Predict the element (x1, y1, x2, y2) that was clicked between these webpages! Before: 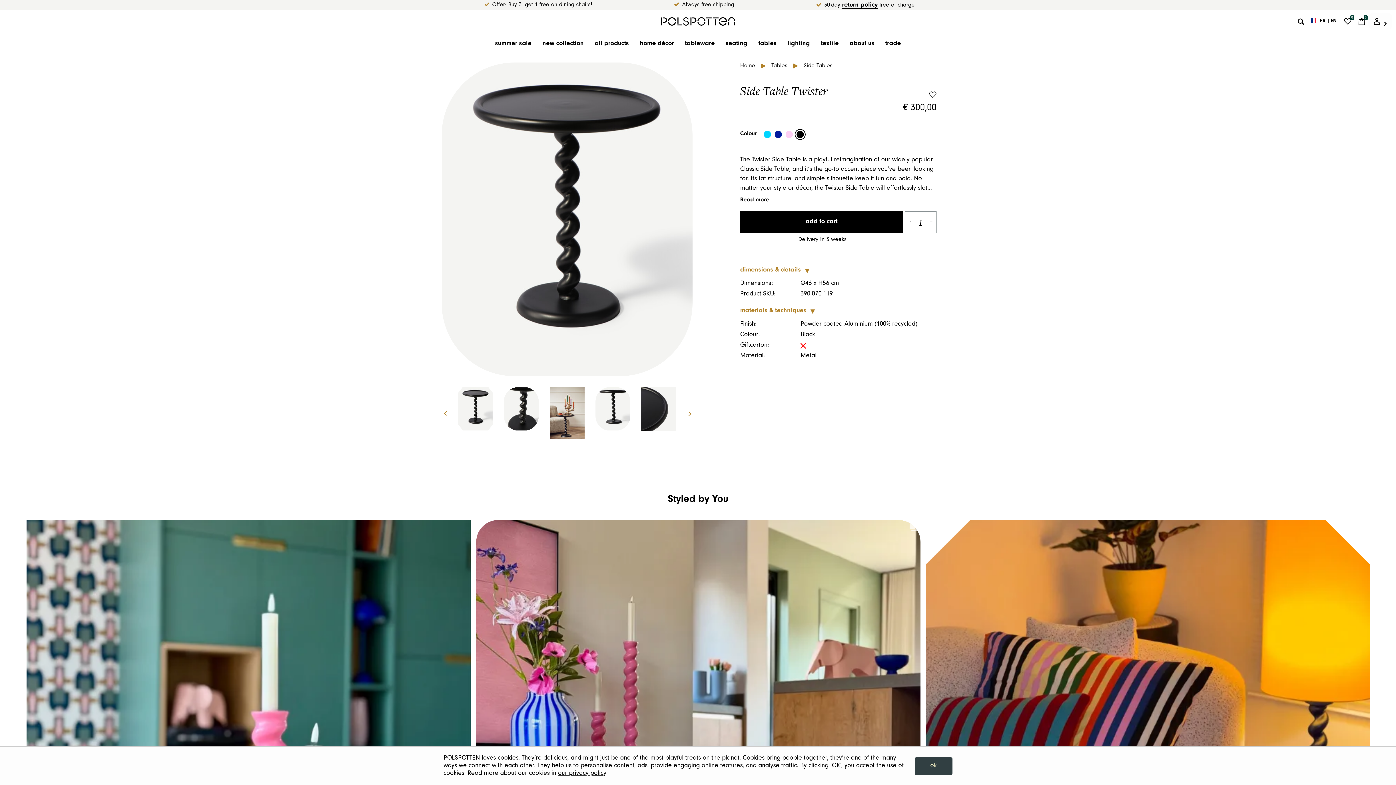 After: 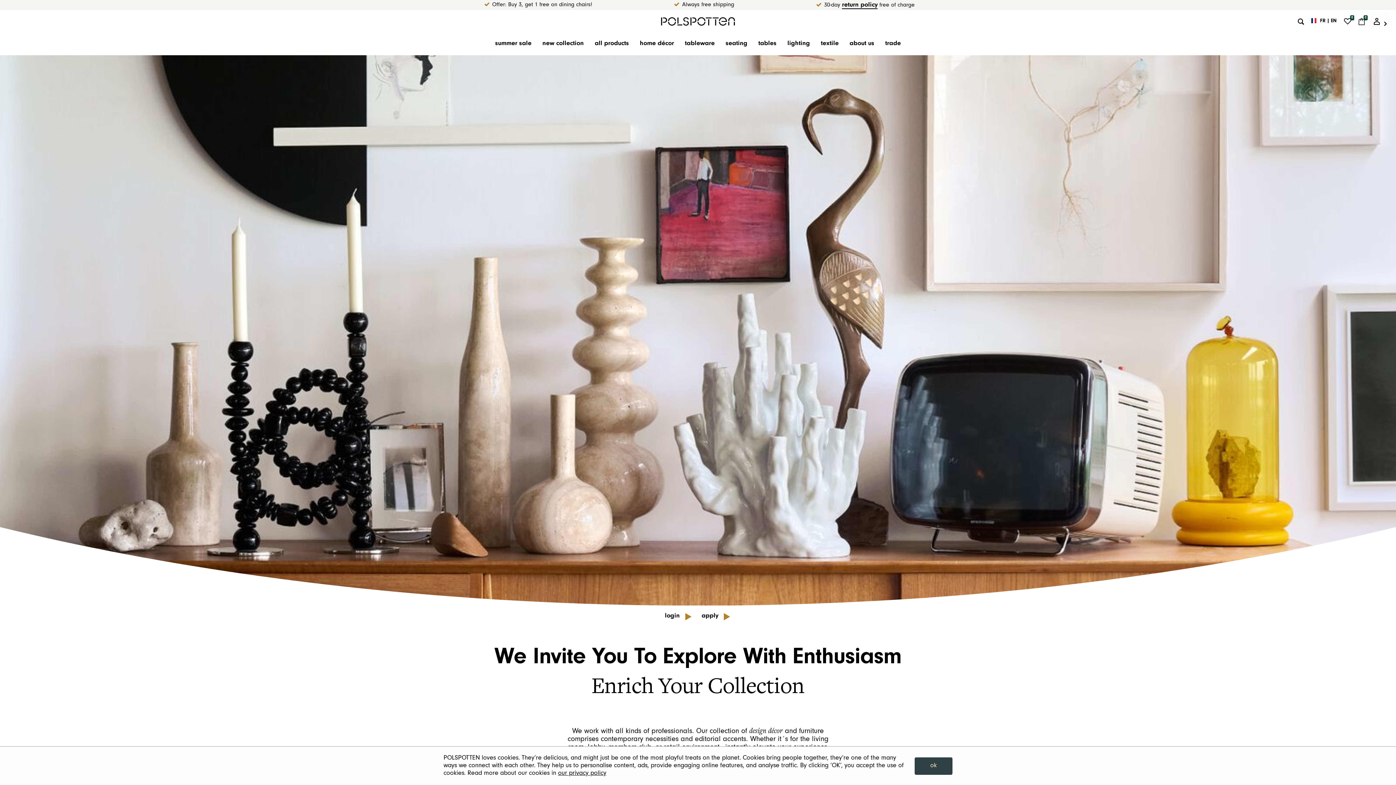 Action: label: trade bbox: (880, 33, 906, 55)